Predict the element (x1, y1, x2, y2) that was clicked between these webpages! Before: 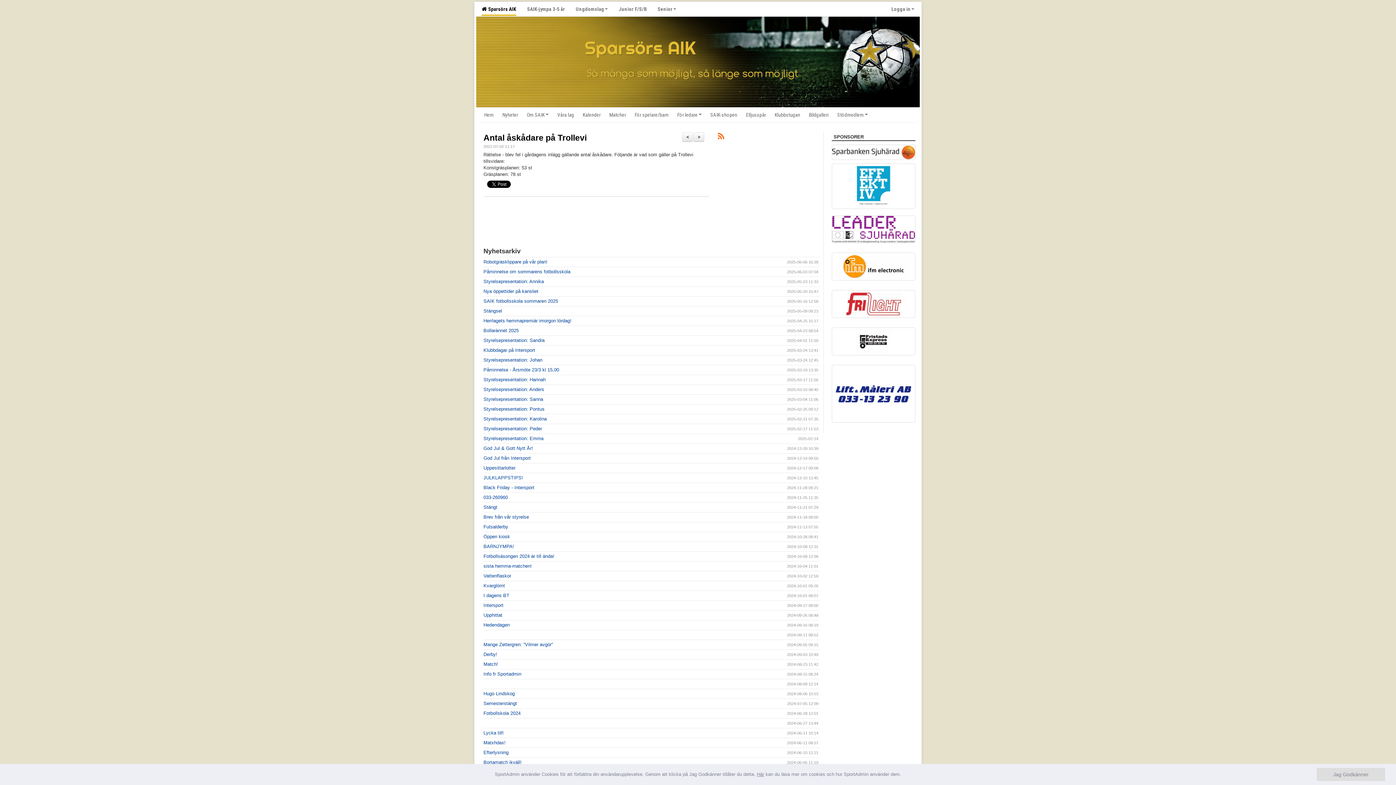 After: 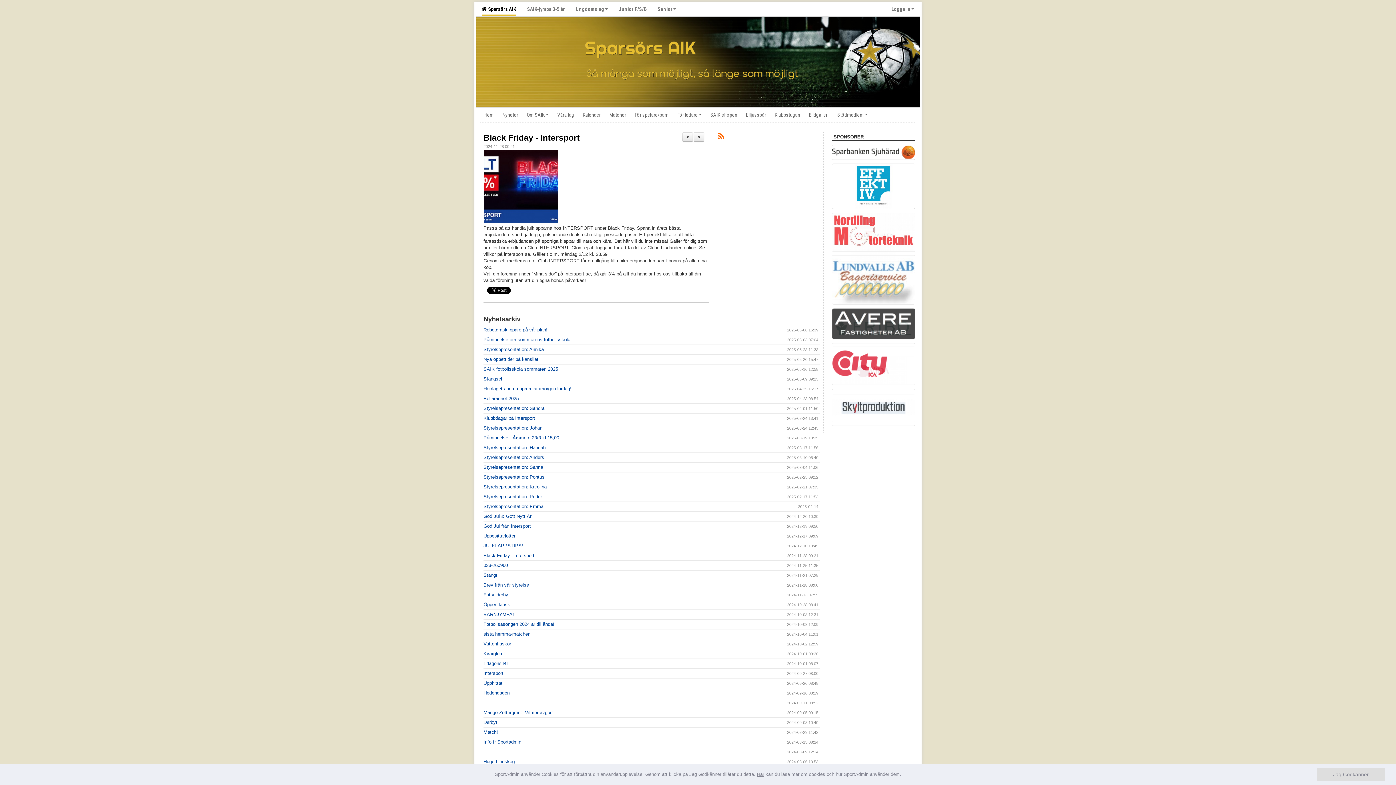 Action: bbox: (483, 485, 534, 490) label: Black Friday - Intersport